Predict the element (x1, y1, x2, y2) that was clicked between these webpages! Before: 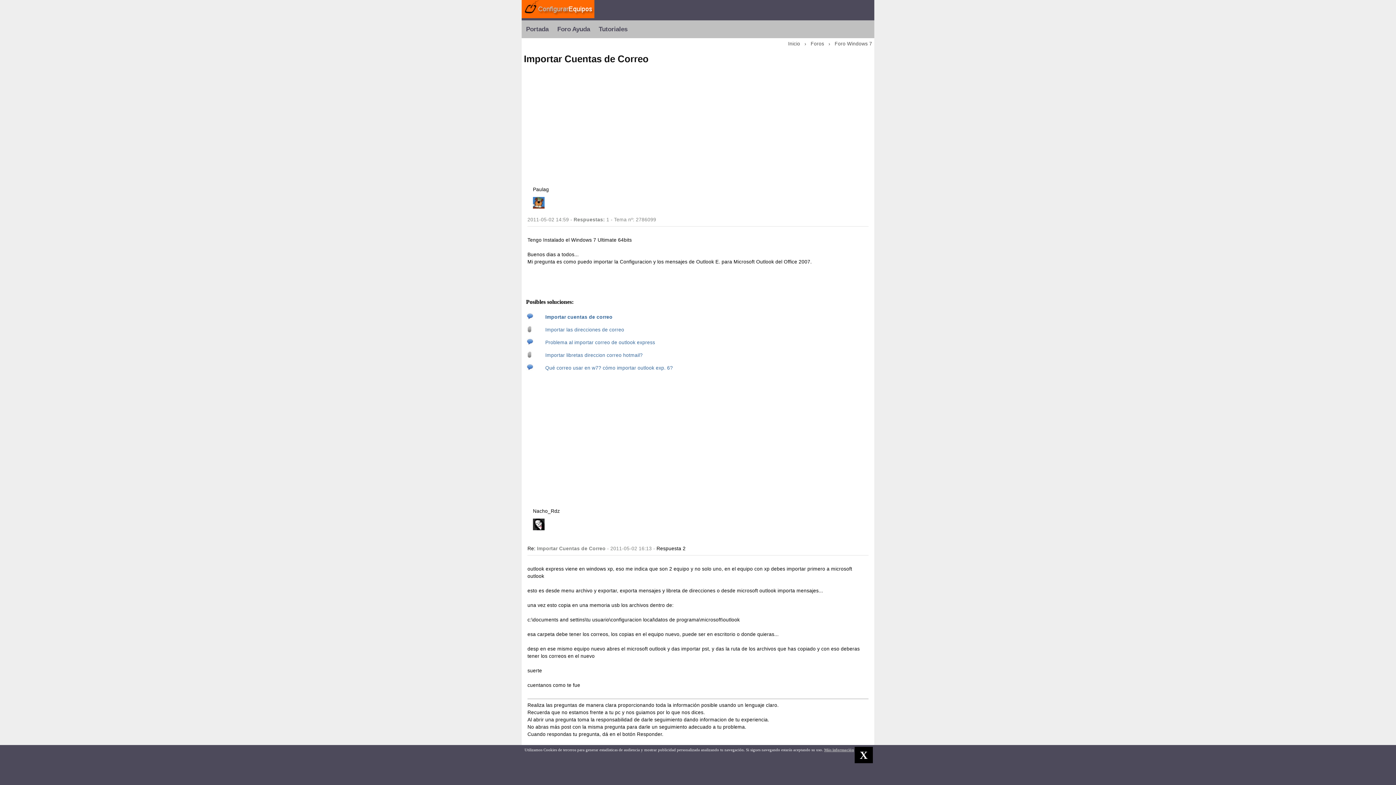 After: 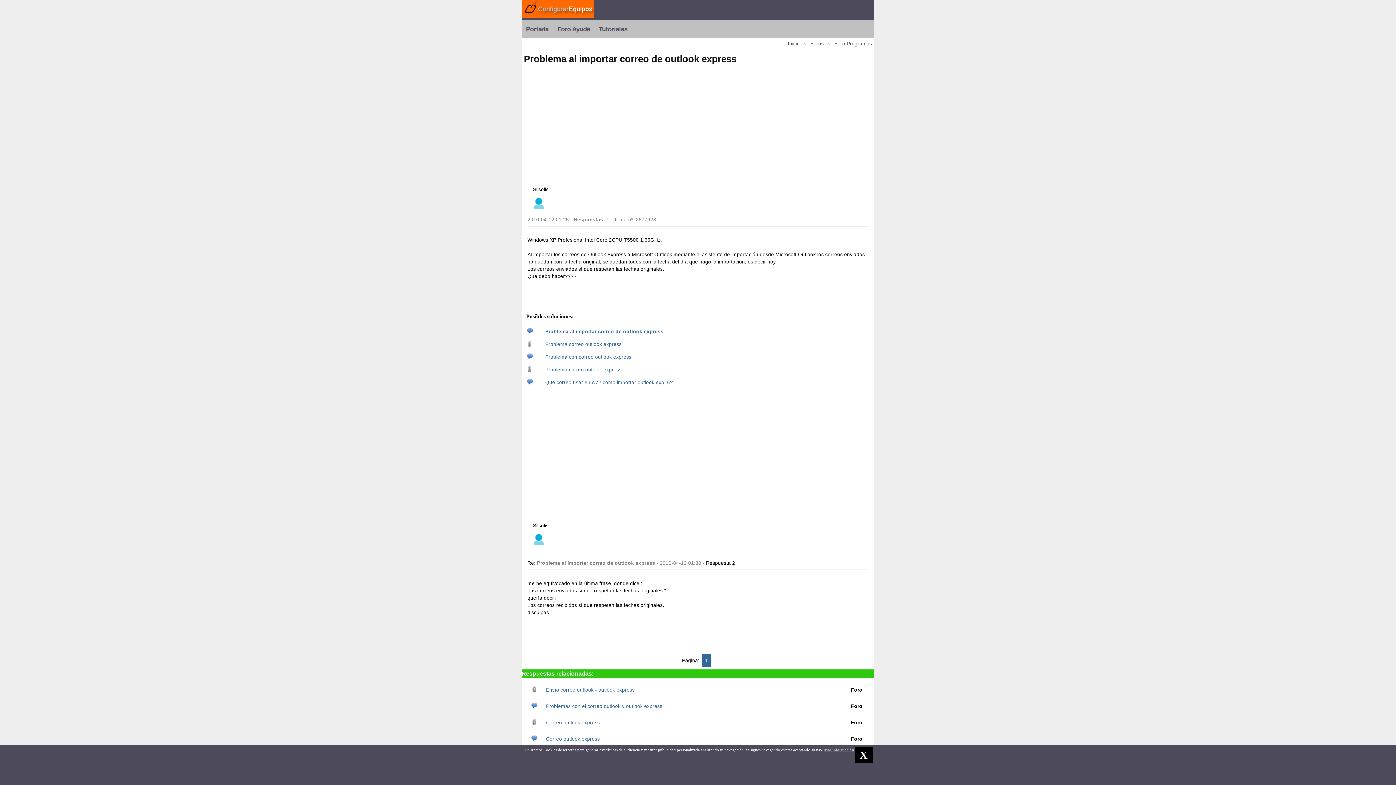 Action: bbox: (545, 340, 655, 345) label: Problema al importar correo de outlook express